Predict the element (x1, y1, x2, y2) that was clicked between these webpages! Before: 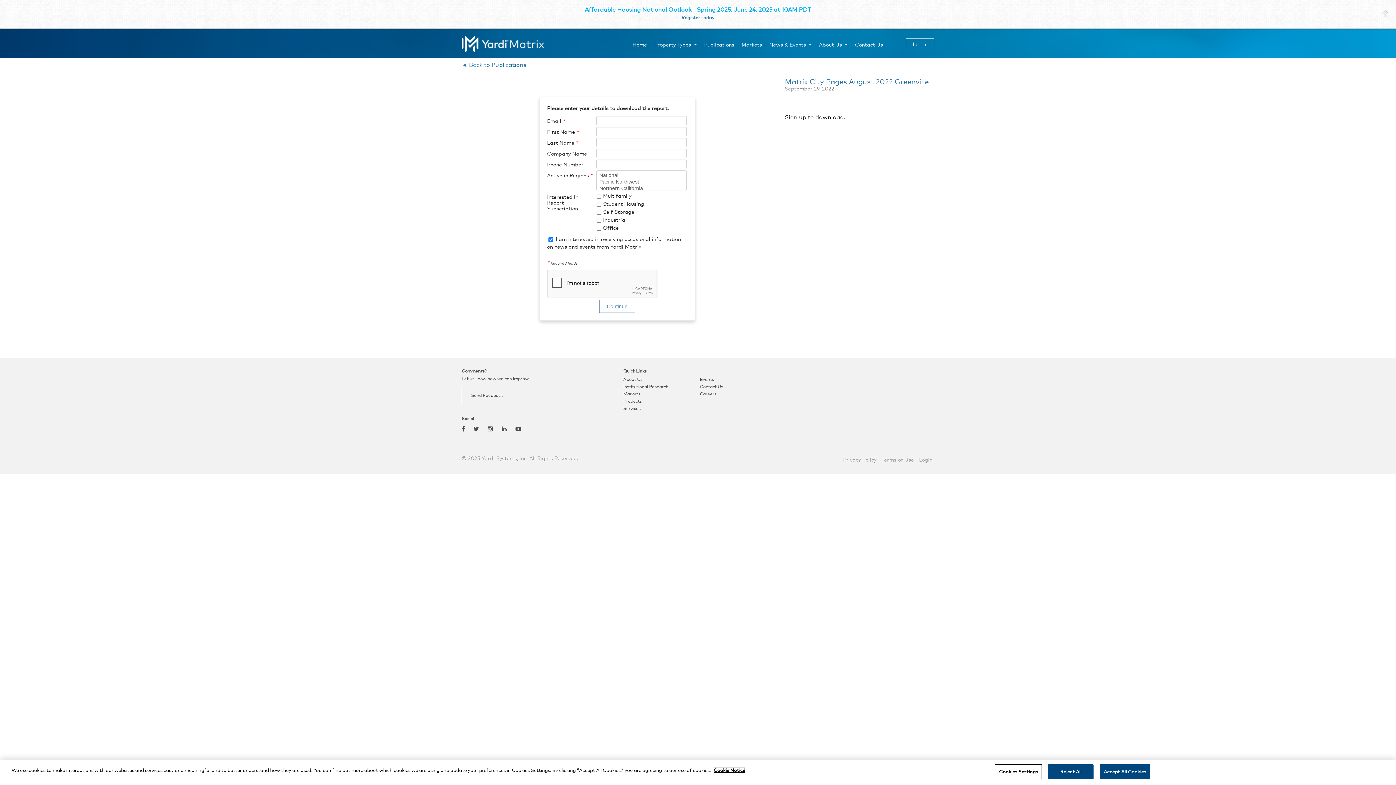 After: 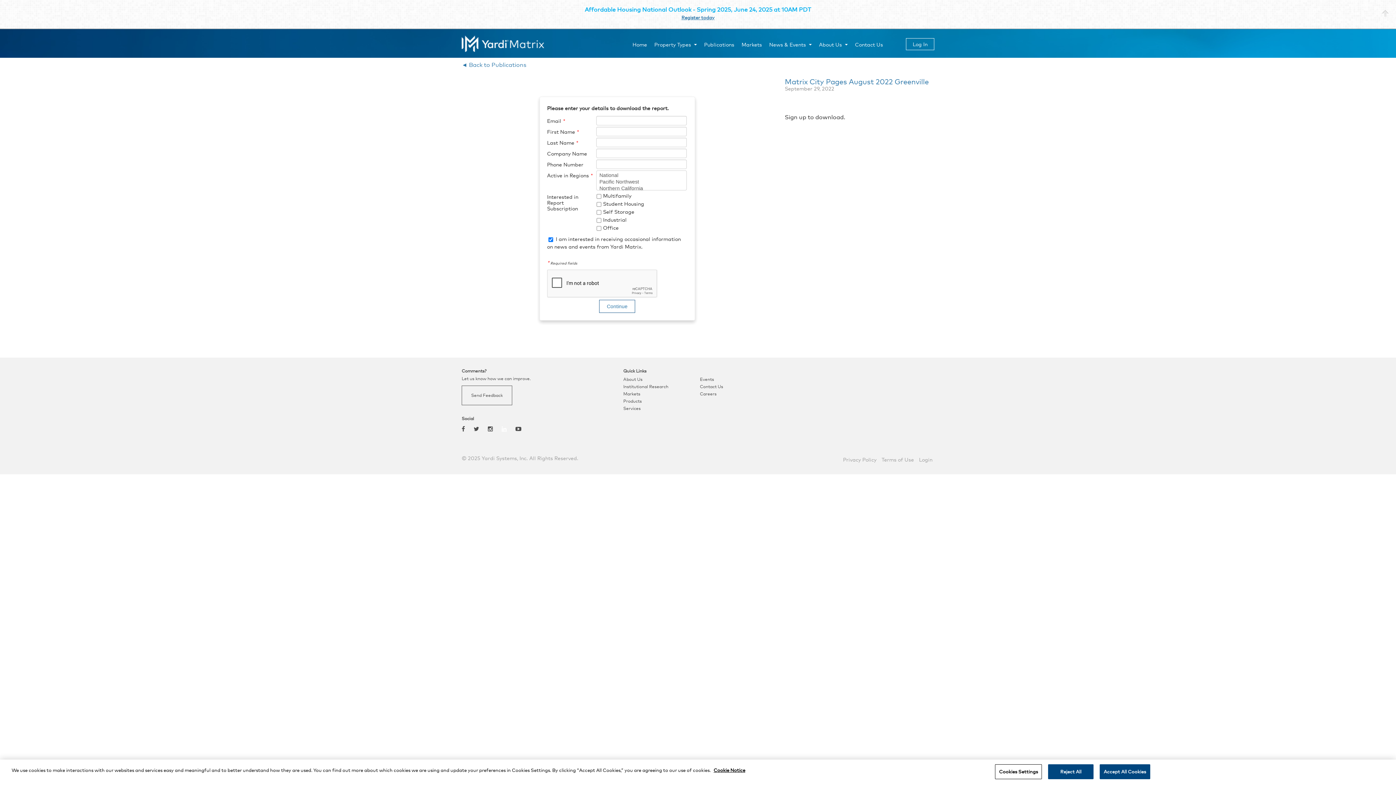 Action: bbox: (501, 397, 506, 402)